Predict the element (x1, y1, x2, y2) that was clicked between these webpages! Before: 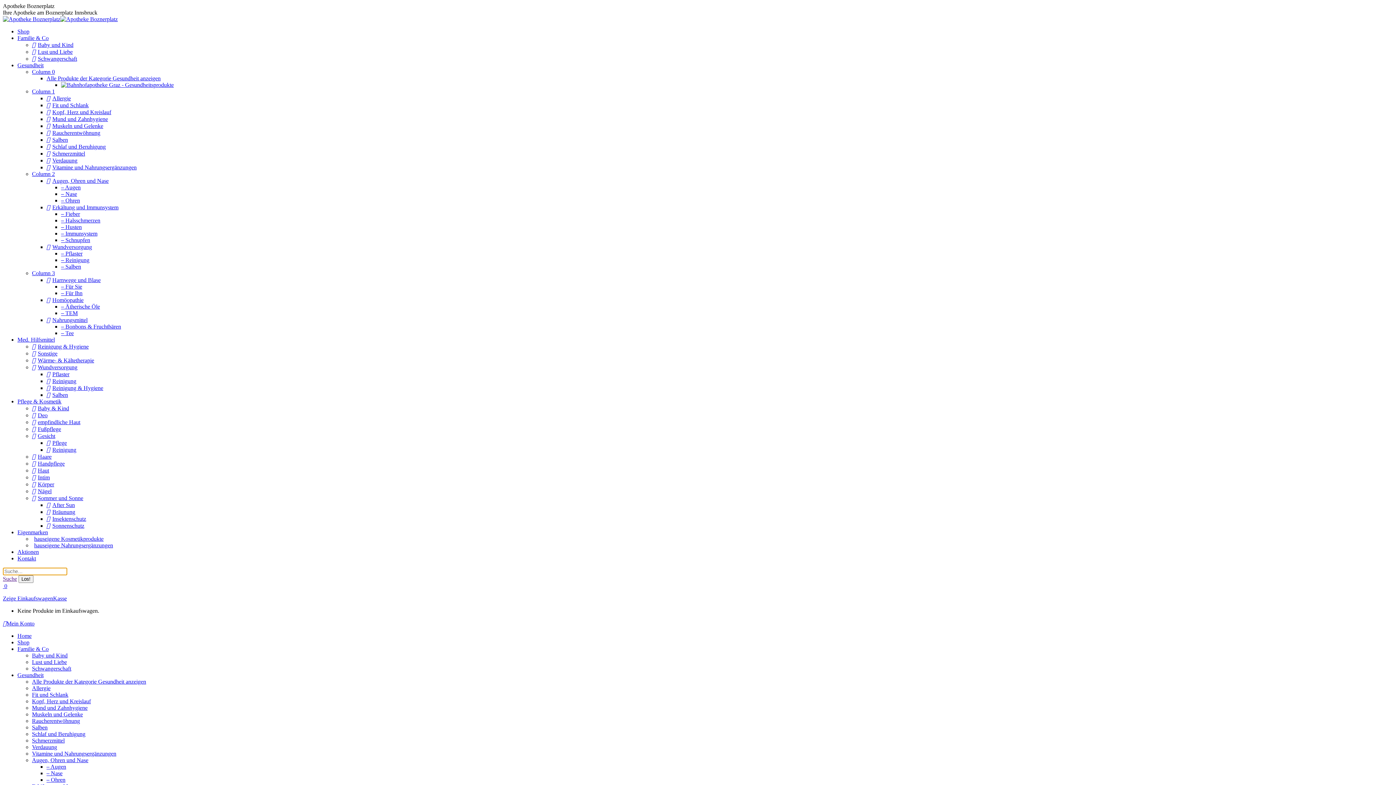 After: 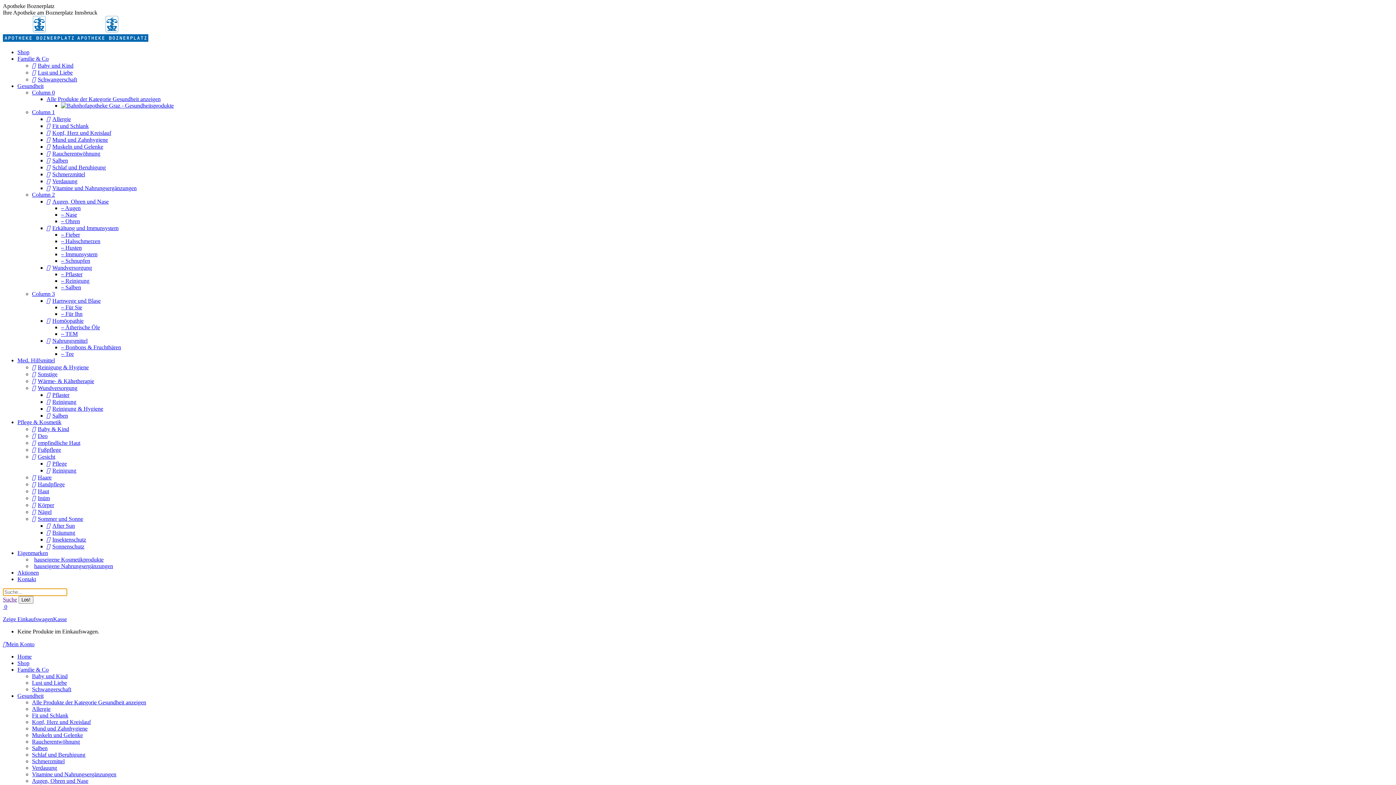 Action: label: Baby und Kind bbox: (32, 41, 73, 48)